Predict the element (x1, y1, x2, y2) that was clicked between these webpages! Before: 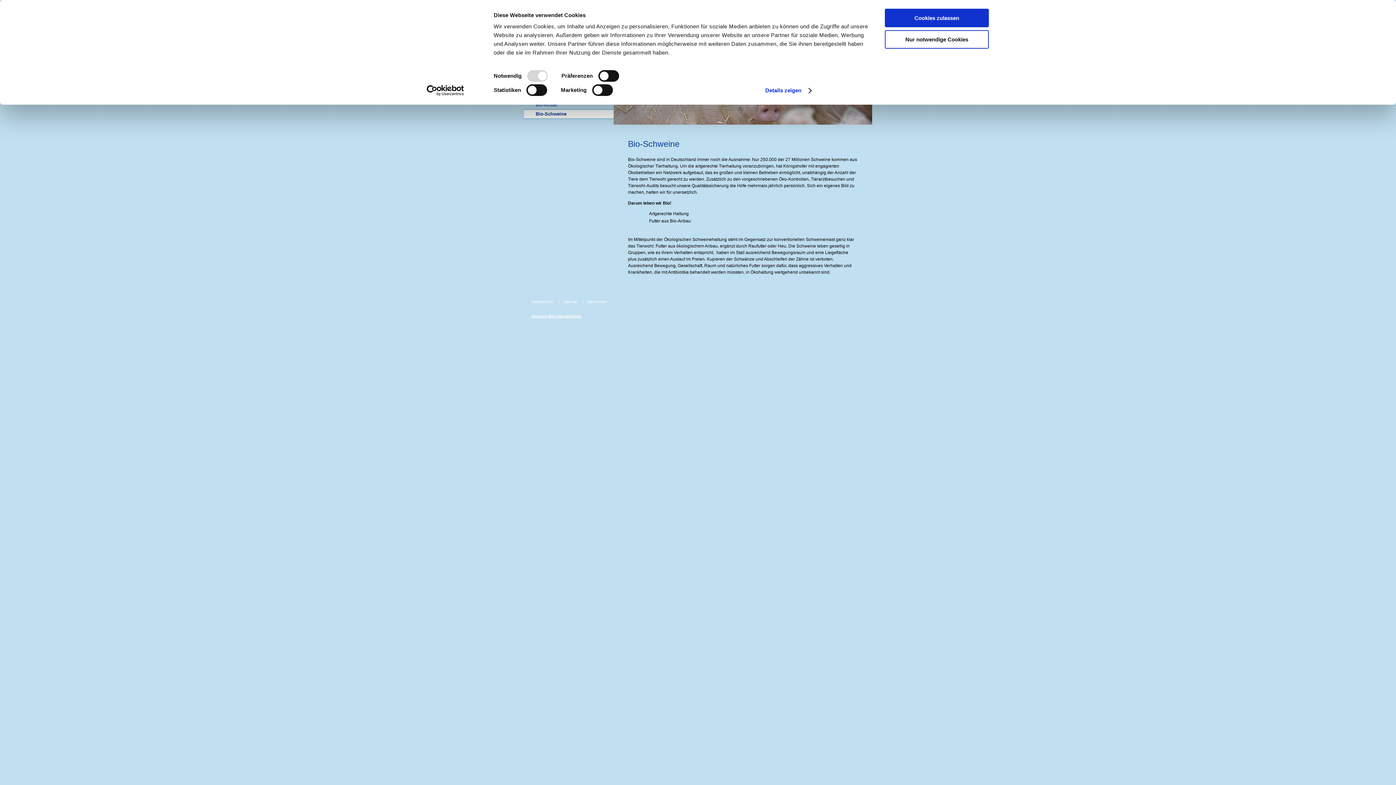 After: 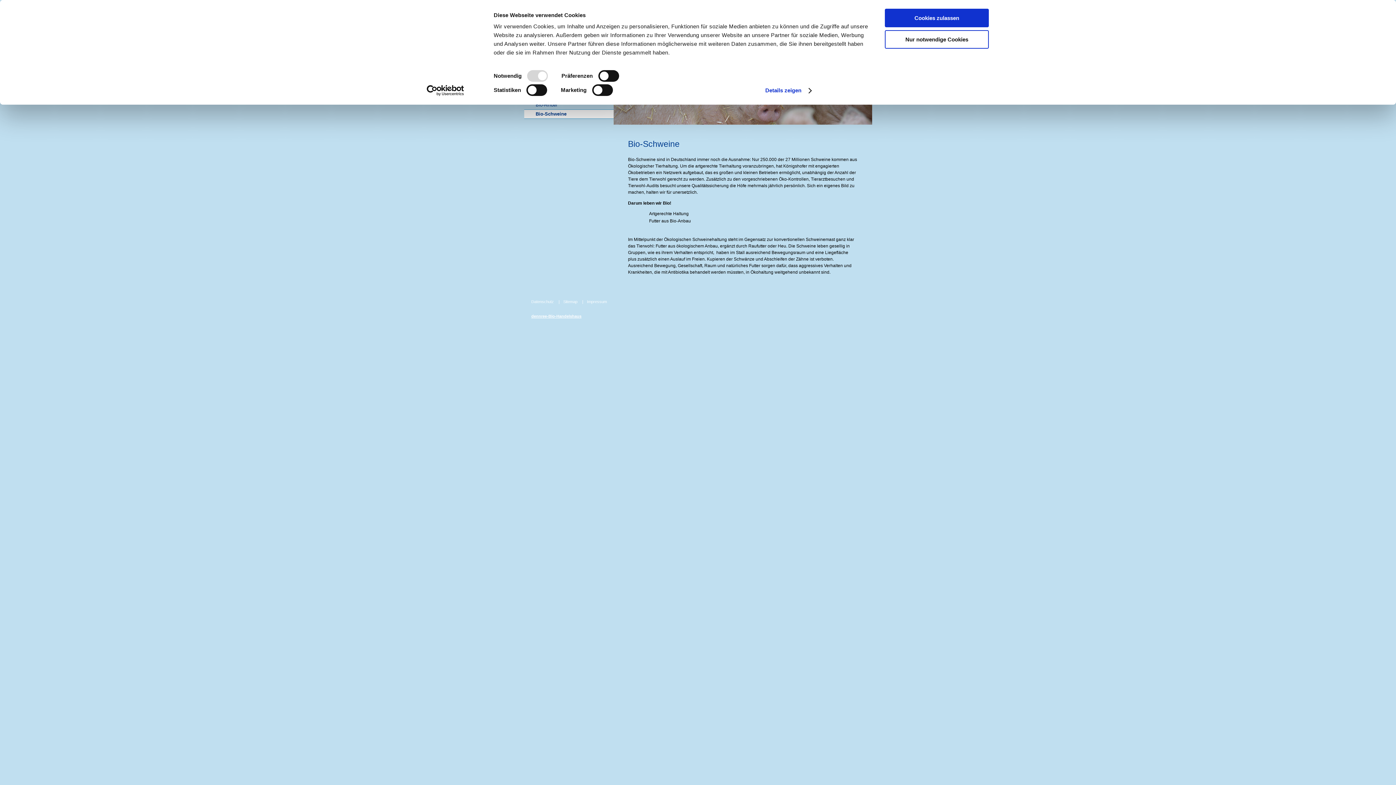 Action: label: Usercentrics Cookiebot - opens in a new window bbox: (413, 85, 477, 96)